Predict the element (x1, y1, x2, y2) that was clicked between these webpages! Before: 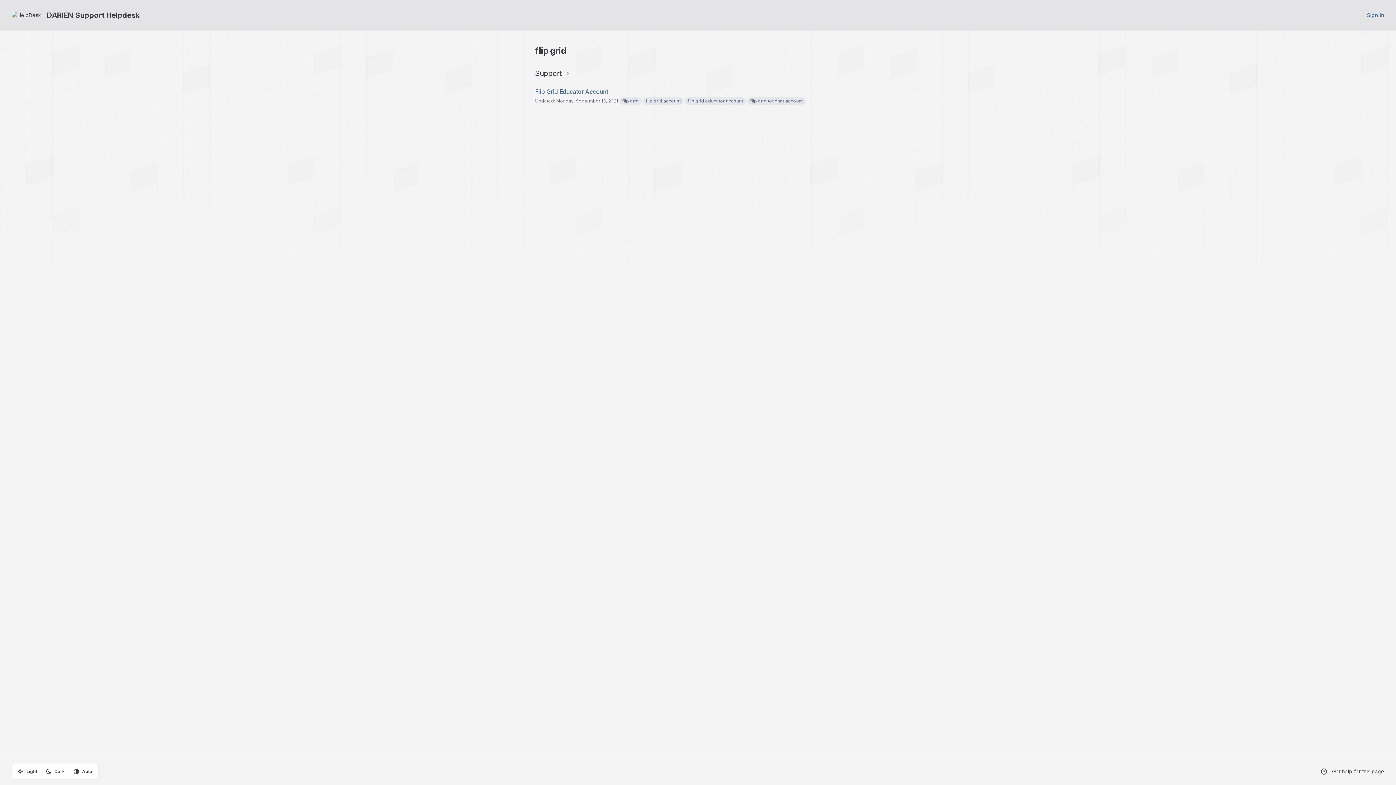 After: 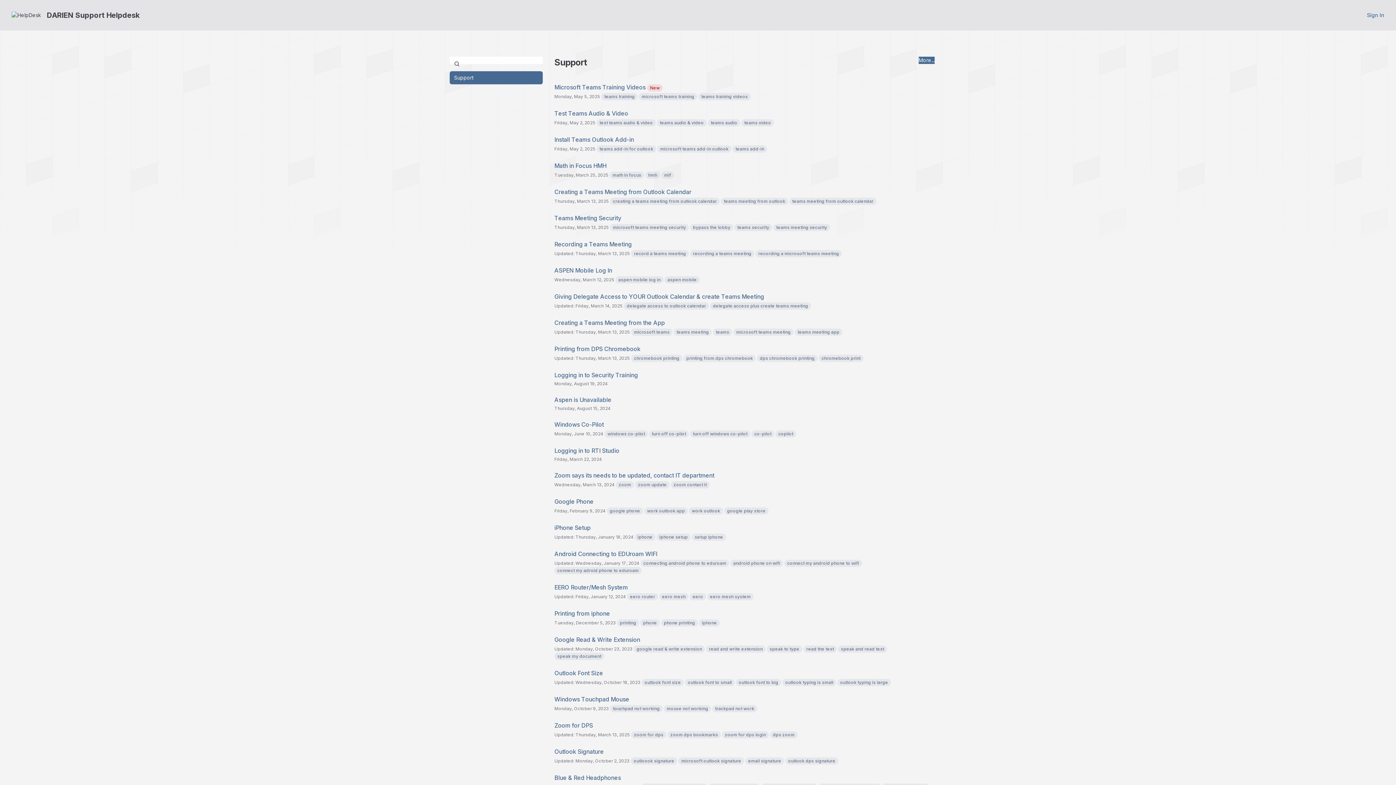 Action: label: Support bbox: (535, 68, 562, 78)